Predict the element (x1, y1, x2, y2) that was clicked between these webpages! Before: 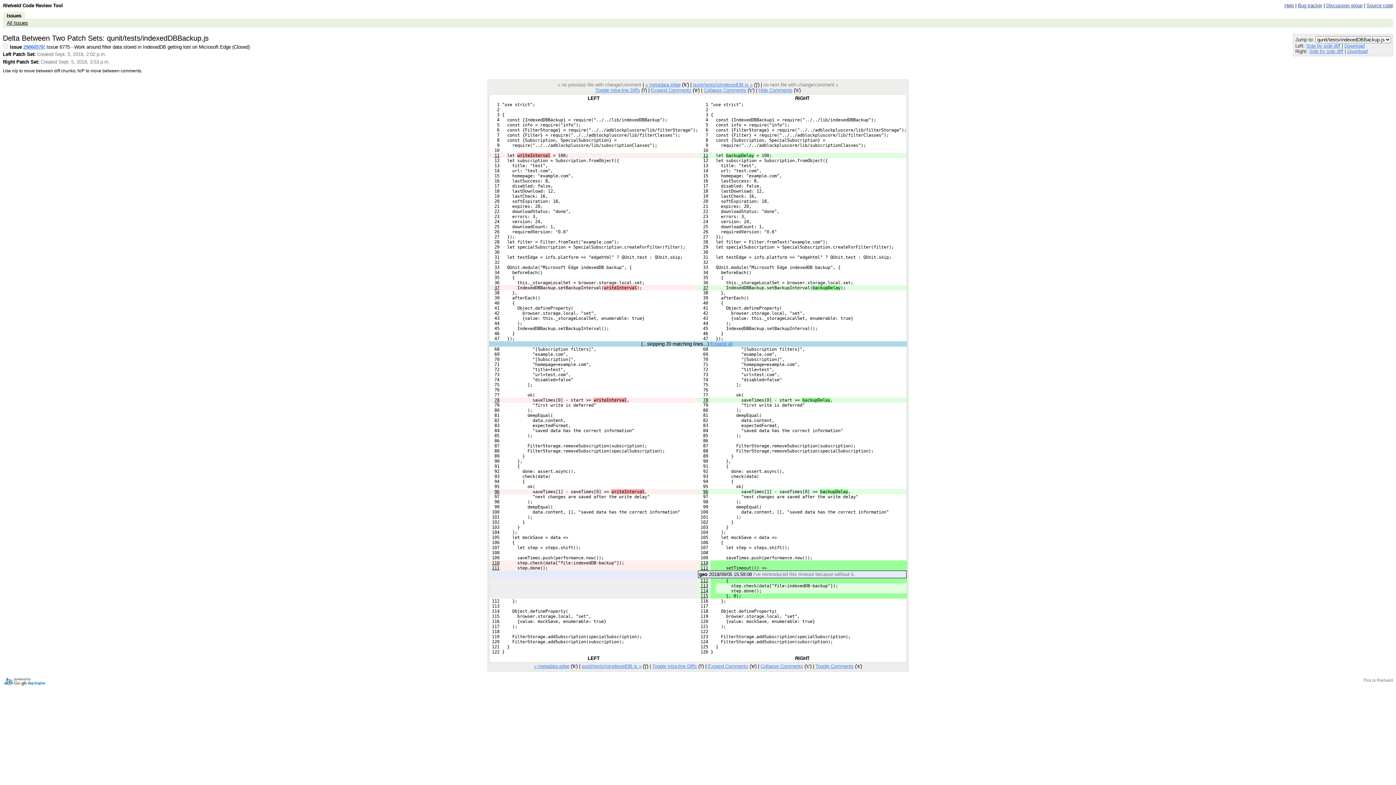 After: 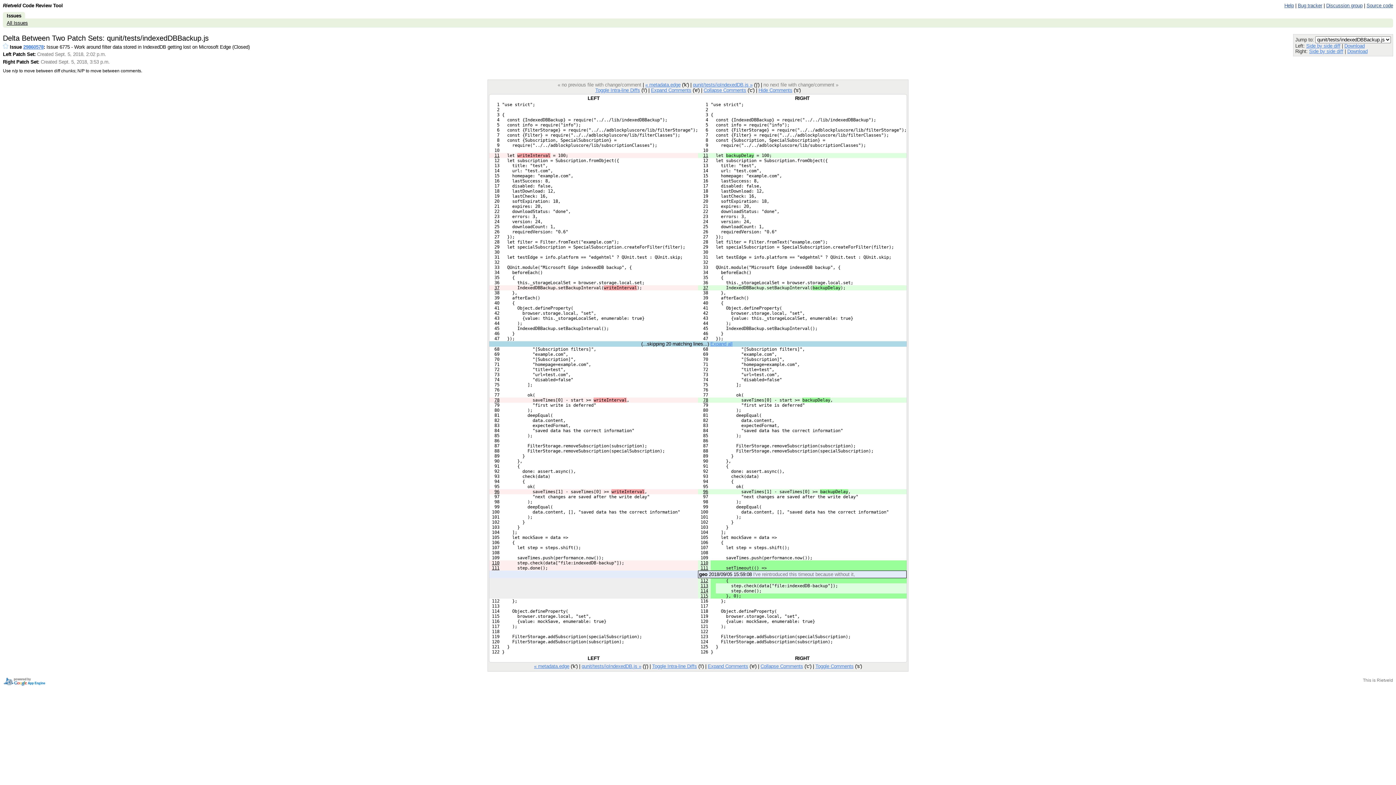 Action: bbox: (2, 683, 46, 688)